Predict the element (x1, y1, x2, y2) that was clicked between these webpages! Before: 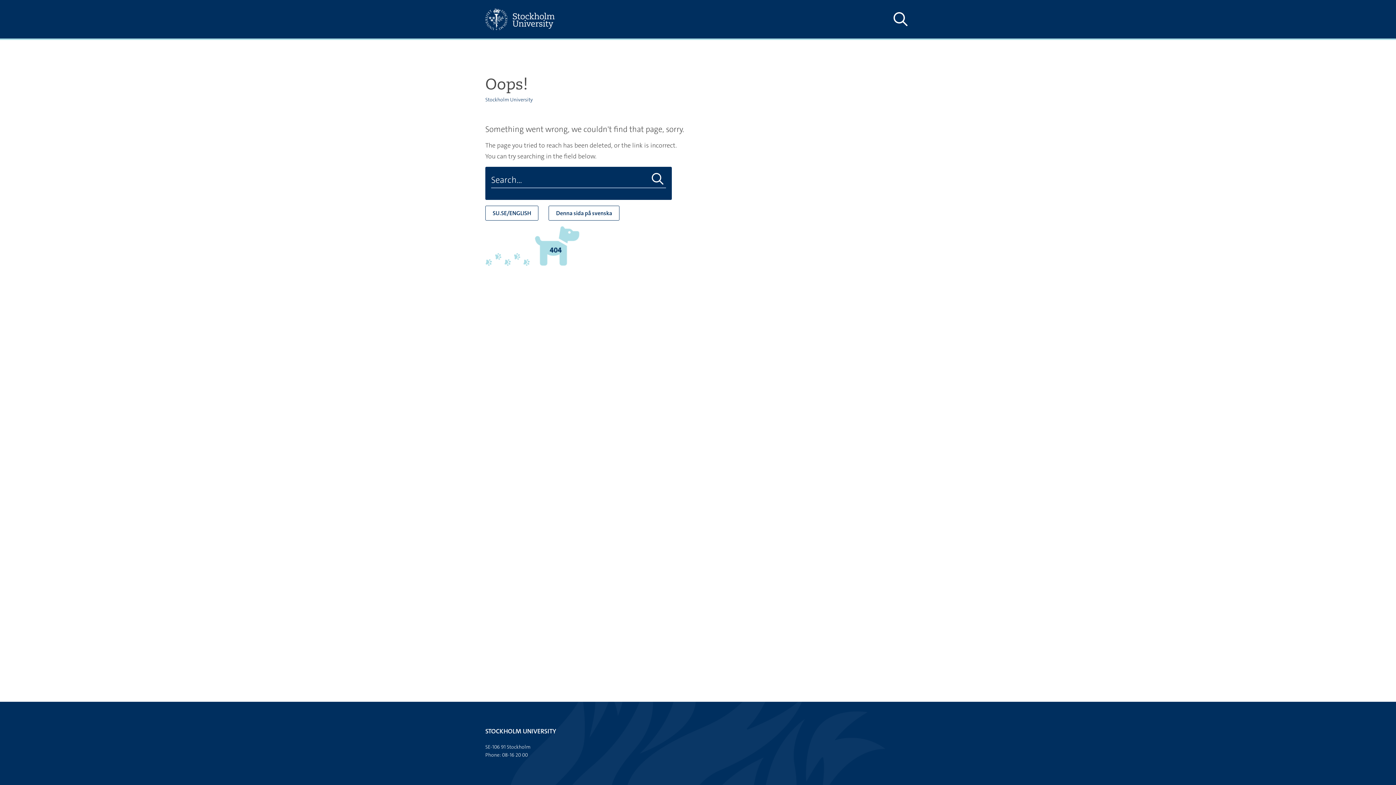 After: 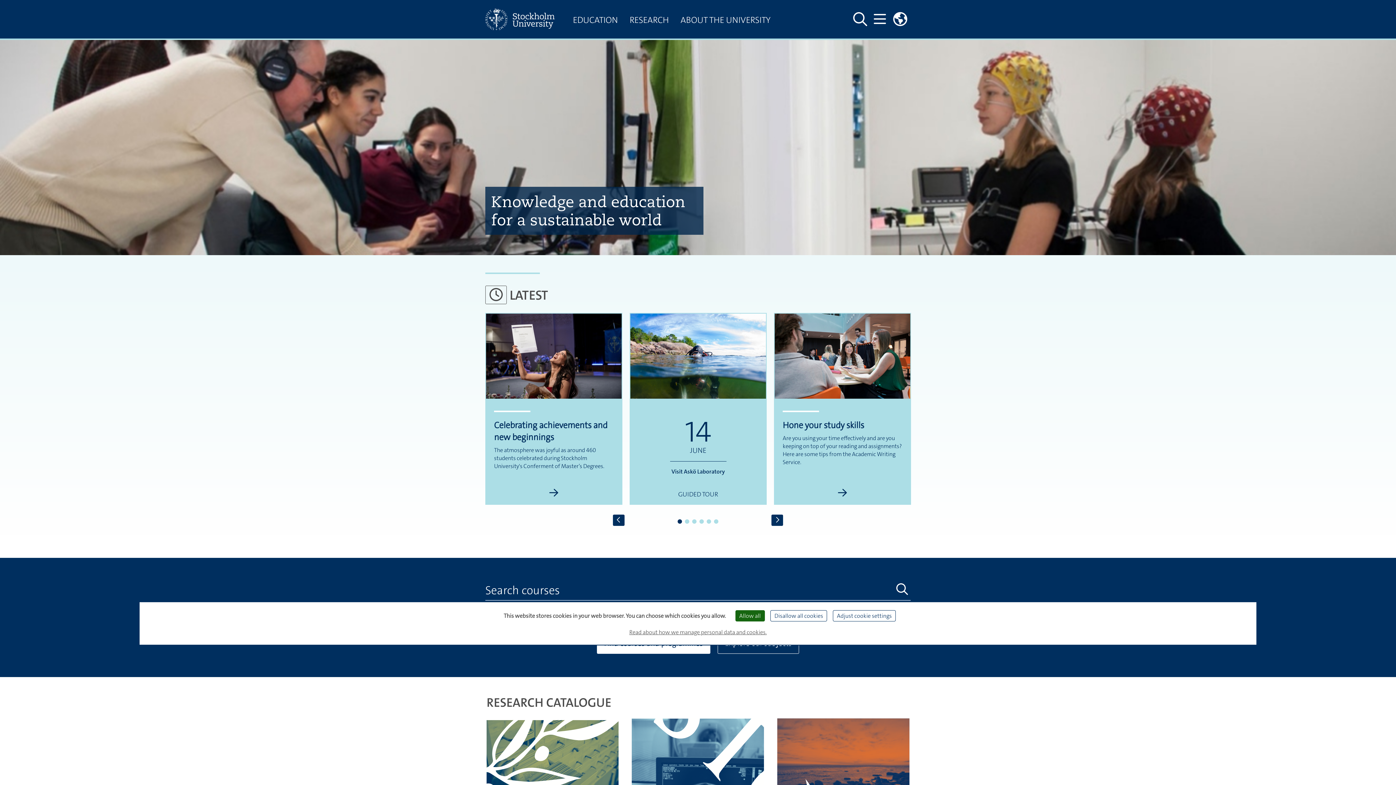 Action: bbox: (485, 0, 567, 38)